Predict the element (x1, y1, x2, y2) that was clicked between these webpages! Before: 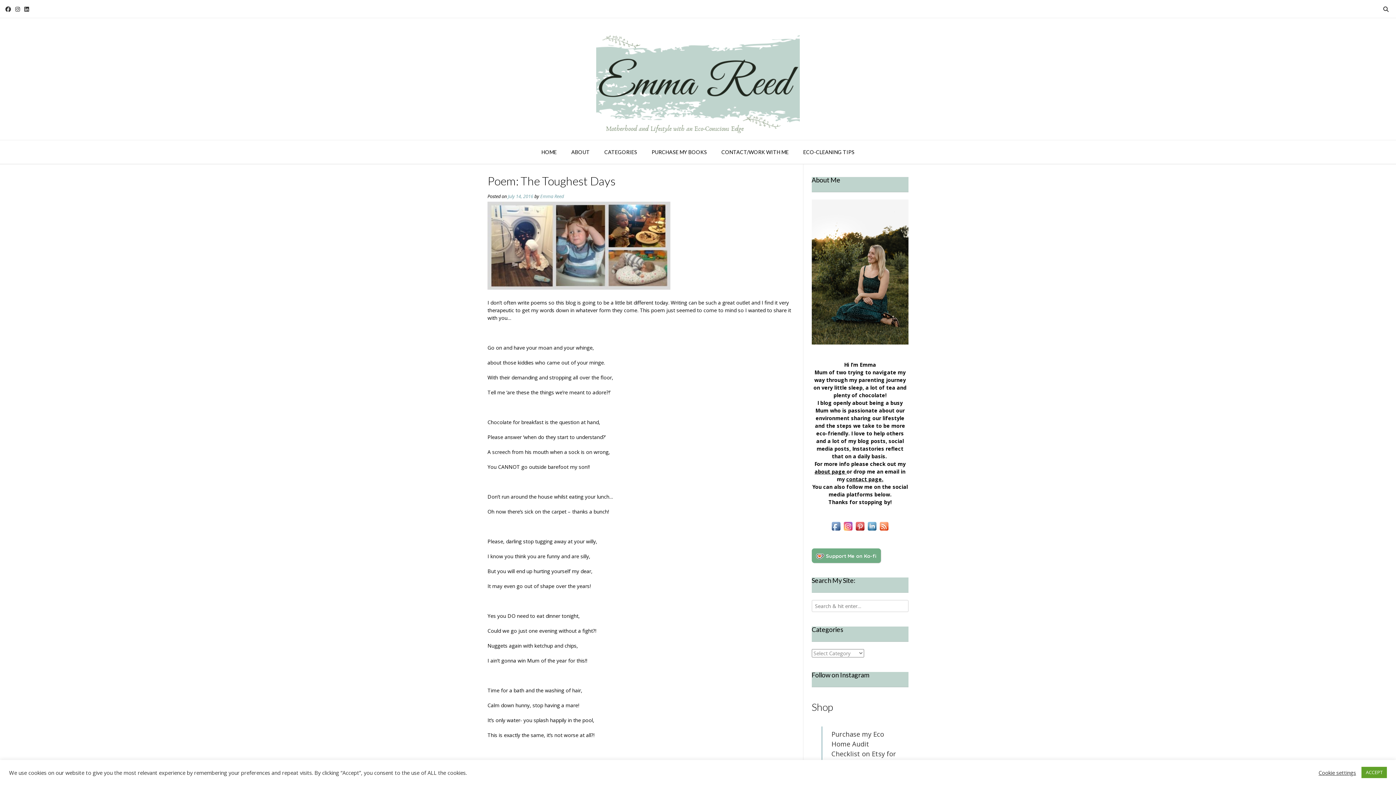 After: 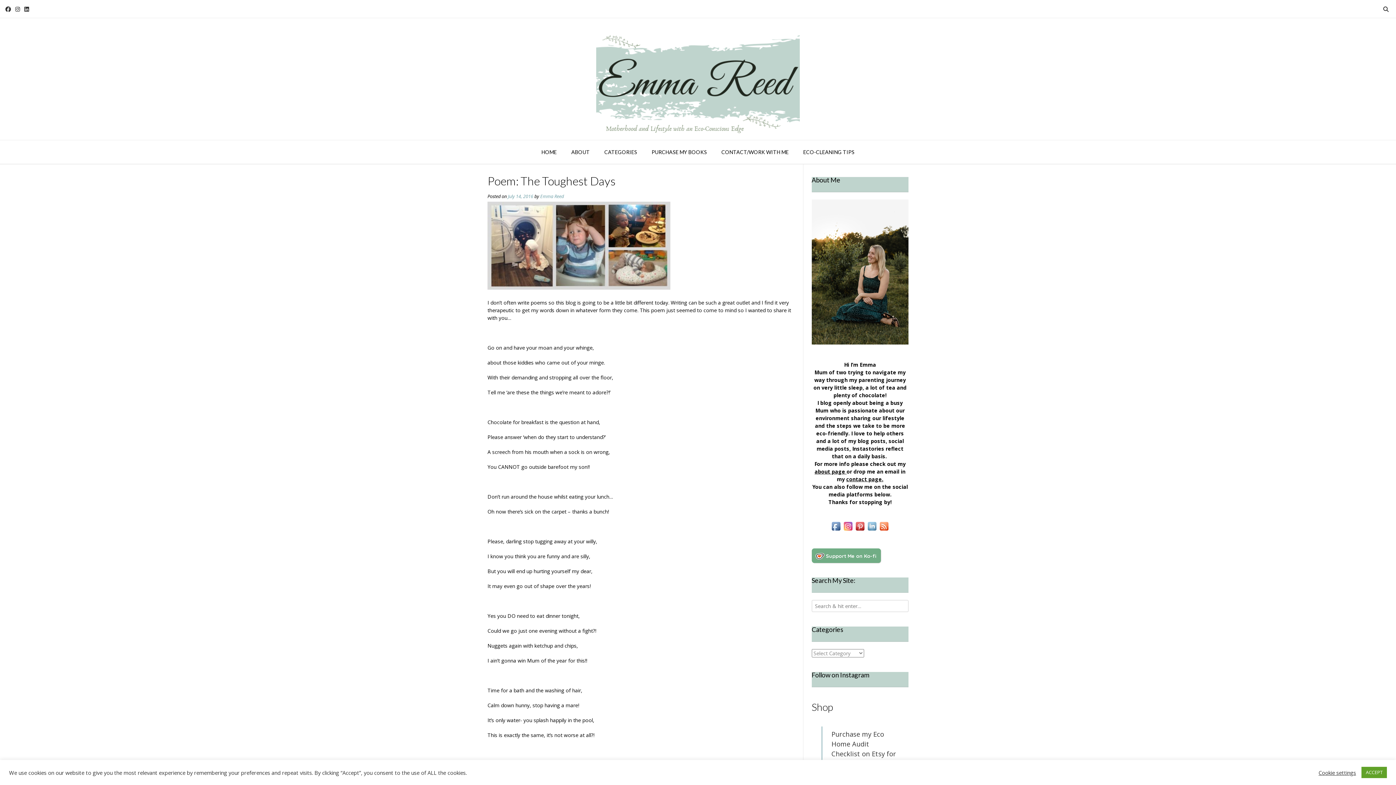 Action: bbox: (866, 527, 878, 533)